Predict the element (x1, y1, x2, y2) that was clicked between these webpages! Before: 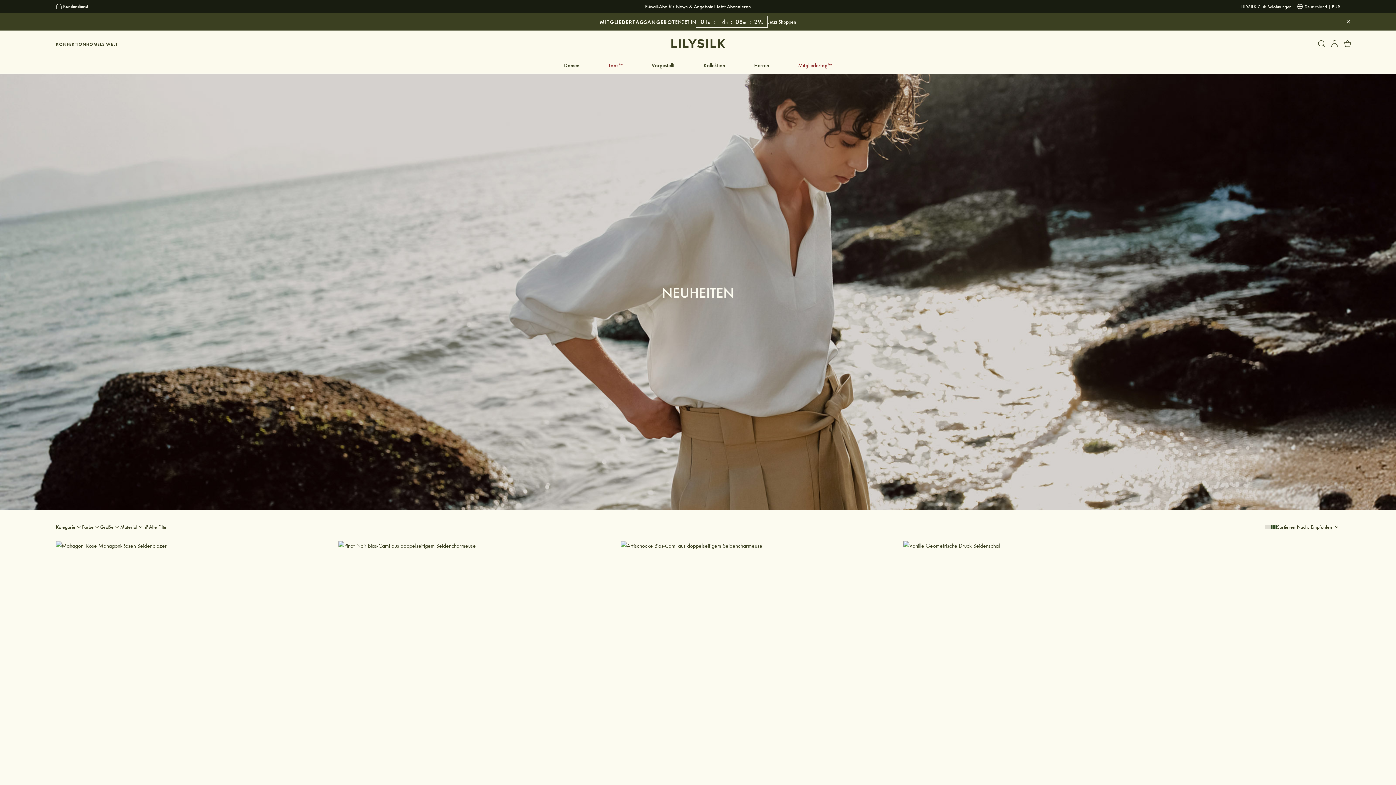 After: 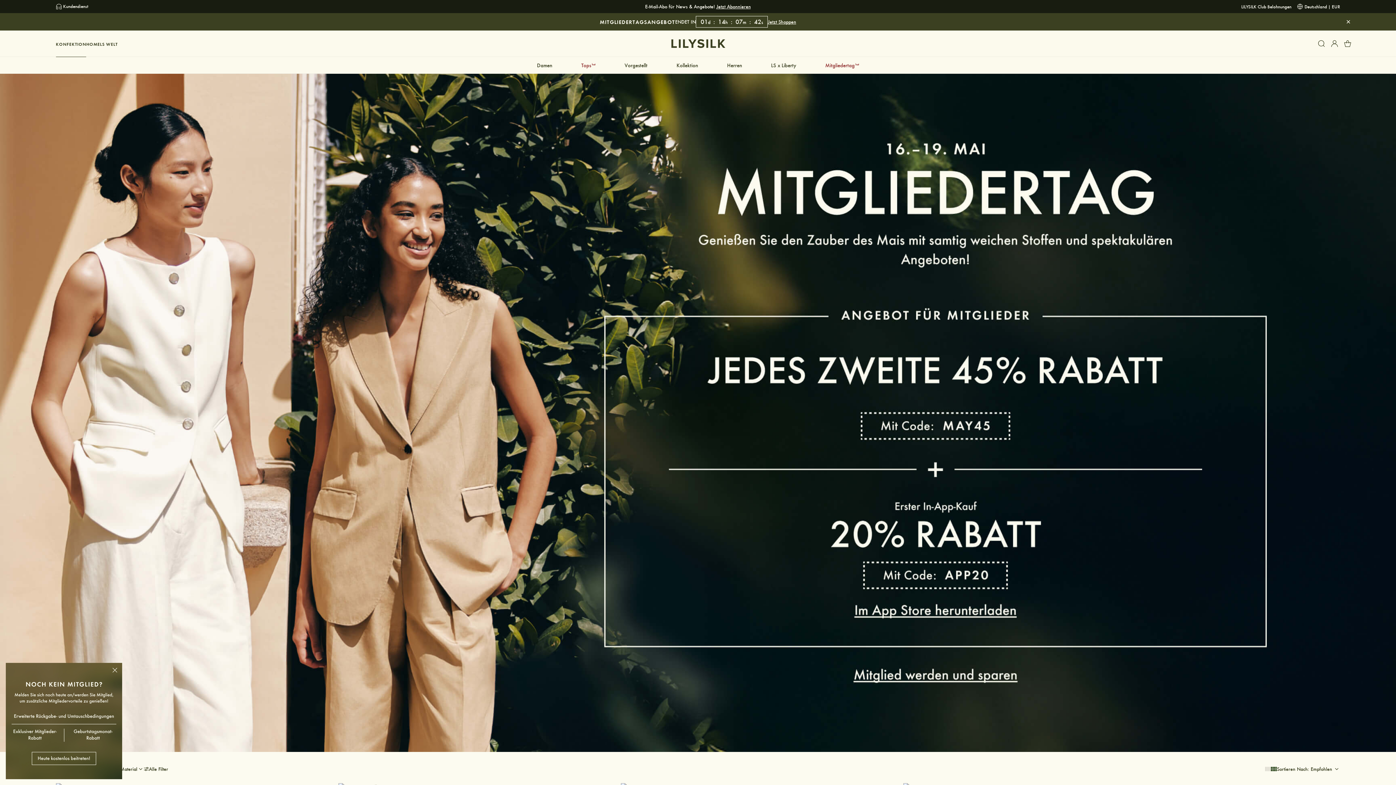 Action: label: MITGLIEDERTAGSANGEBOT

ENDET IN

01d

:

14h

:

08m

:

52s

Jetzt Shoppen bbox: (111, 16, 1284, 27)